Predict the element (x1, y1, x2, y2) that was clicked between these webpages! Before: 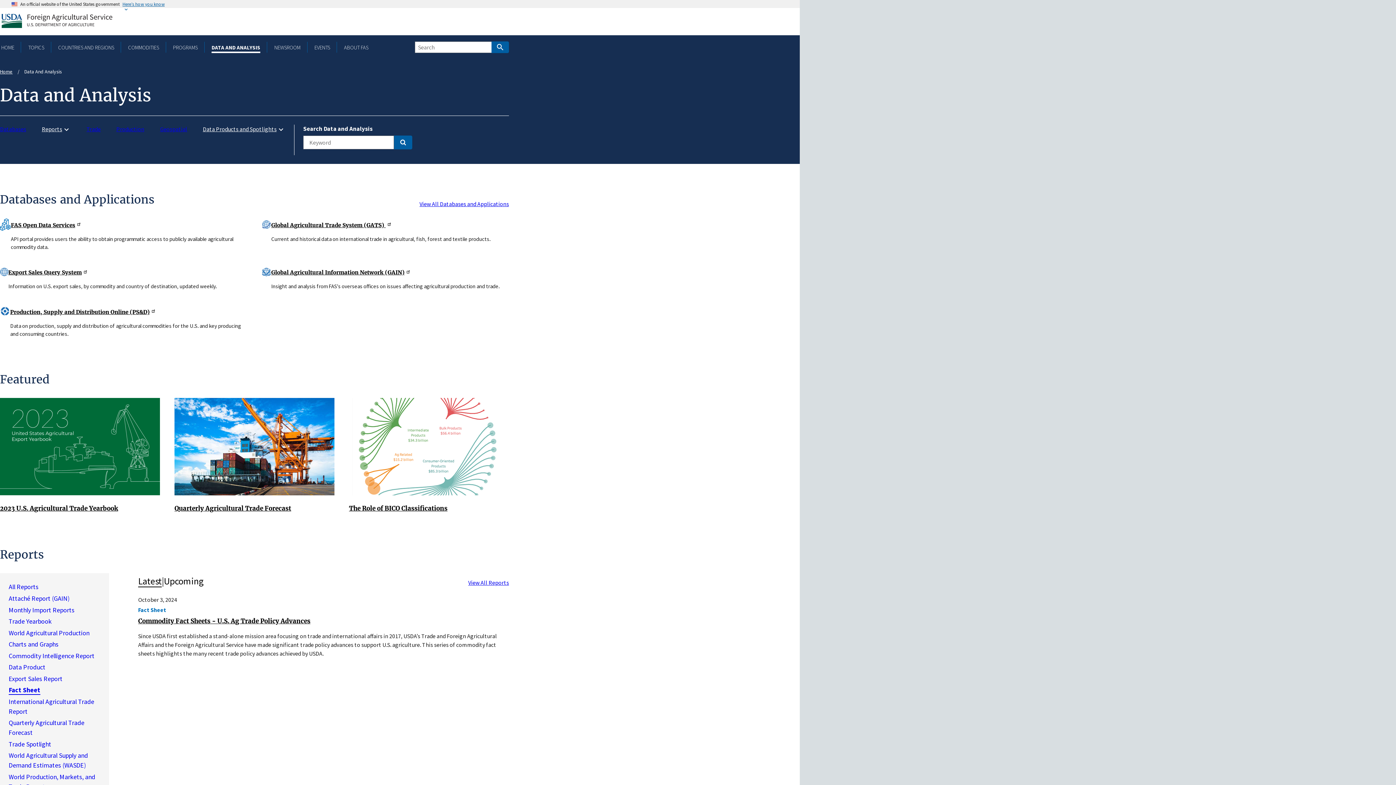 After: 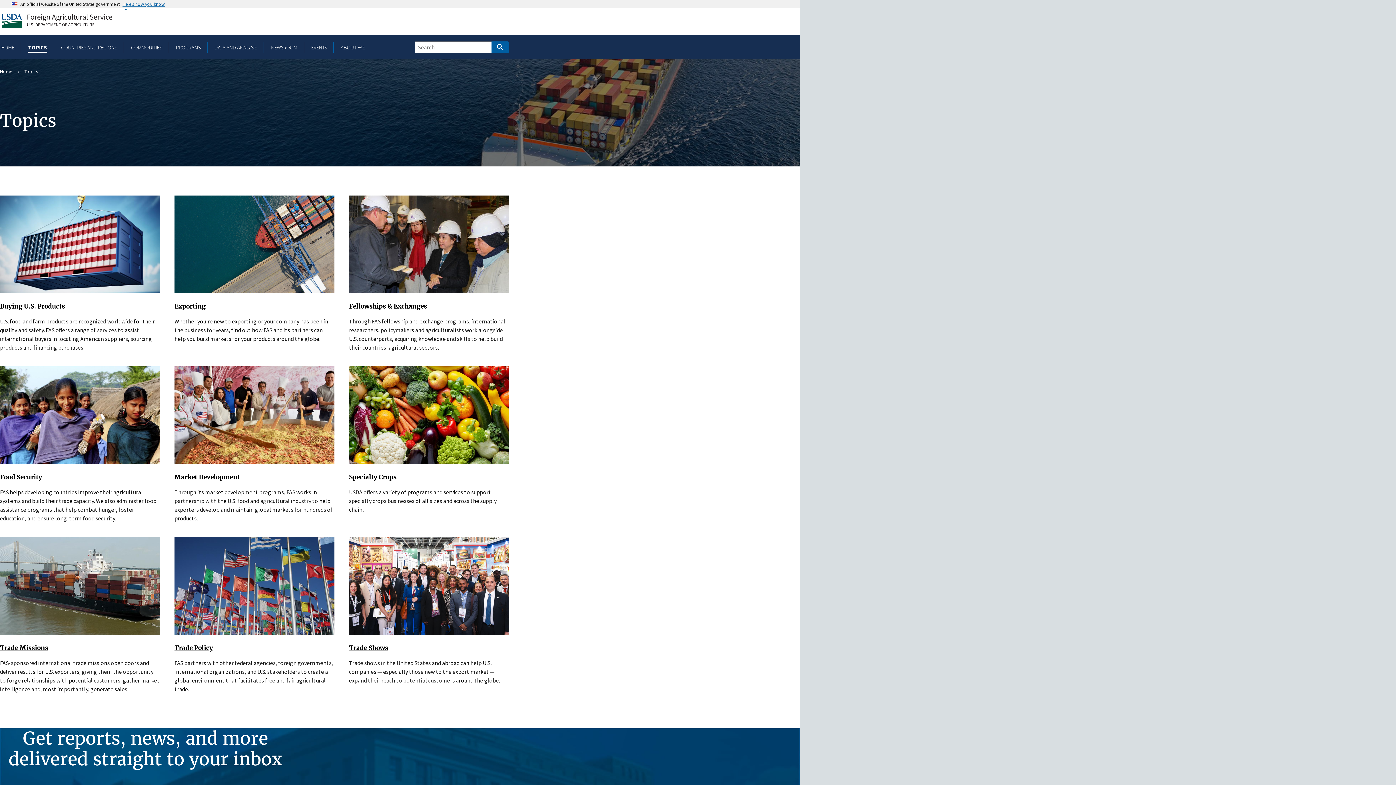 Action: label: TOPICS bbox: (27, 43, 45, 50)